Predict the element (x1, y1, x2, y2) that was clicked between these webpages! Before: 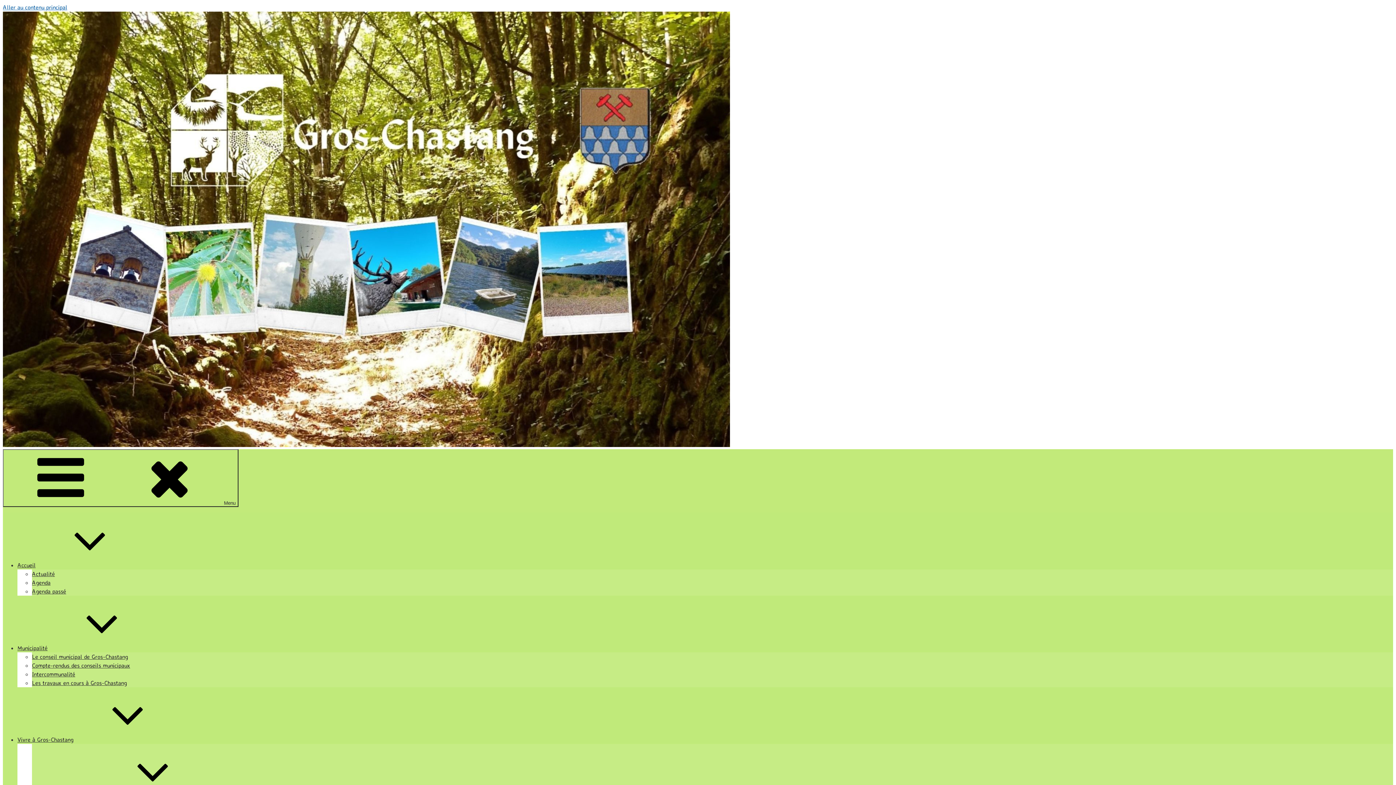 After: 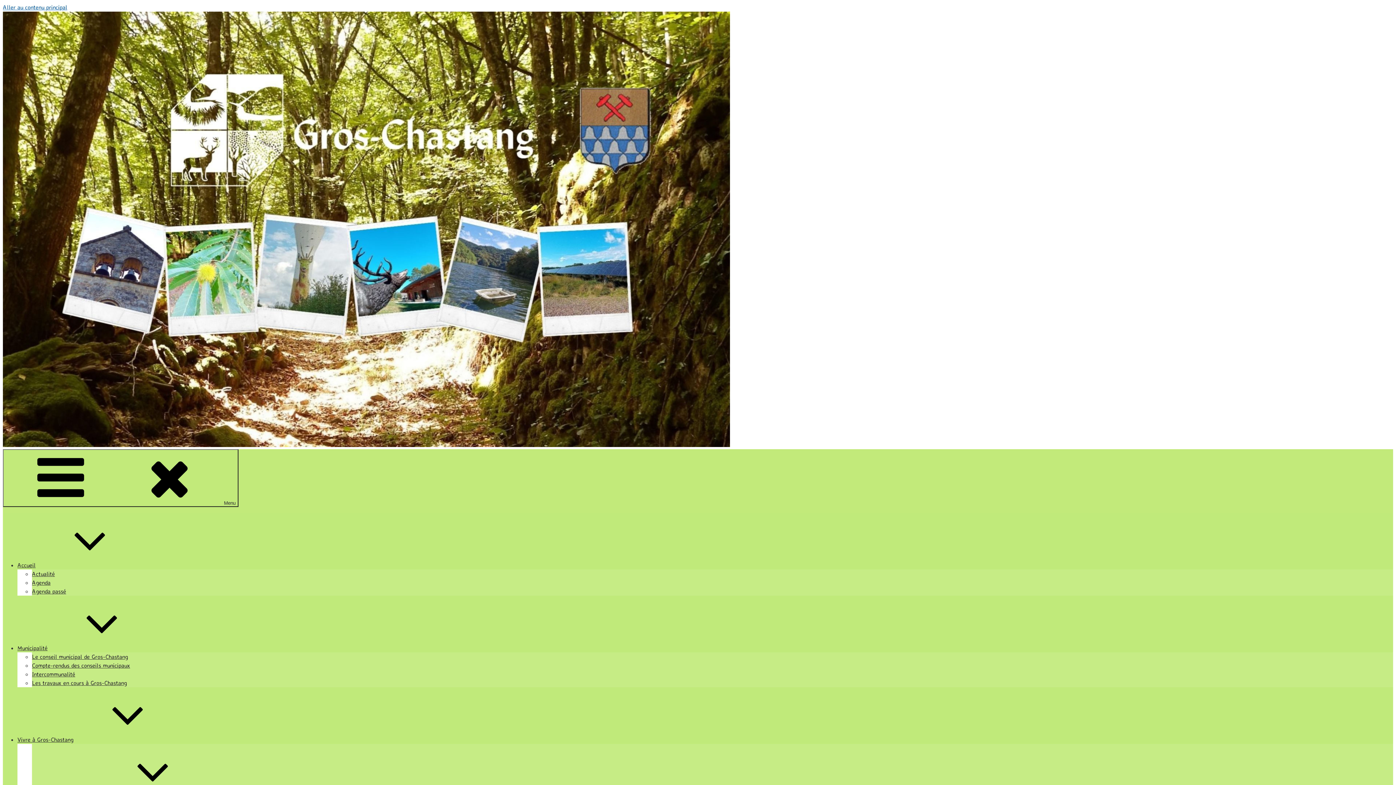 Action: bbox: (17, 644, 156, 652) label: Municipalité